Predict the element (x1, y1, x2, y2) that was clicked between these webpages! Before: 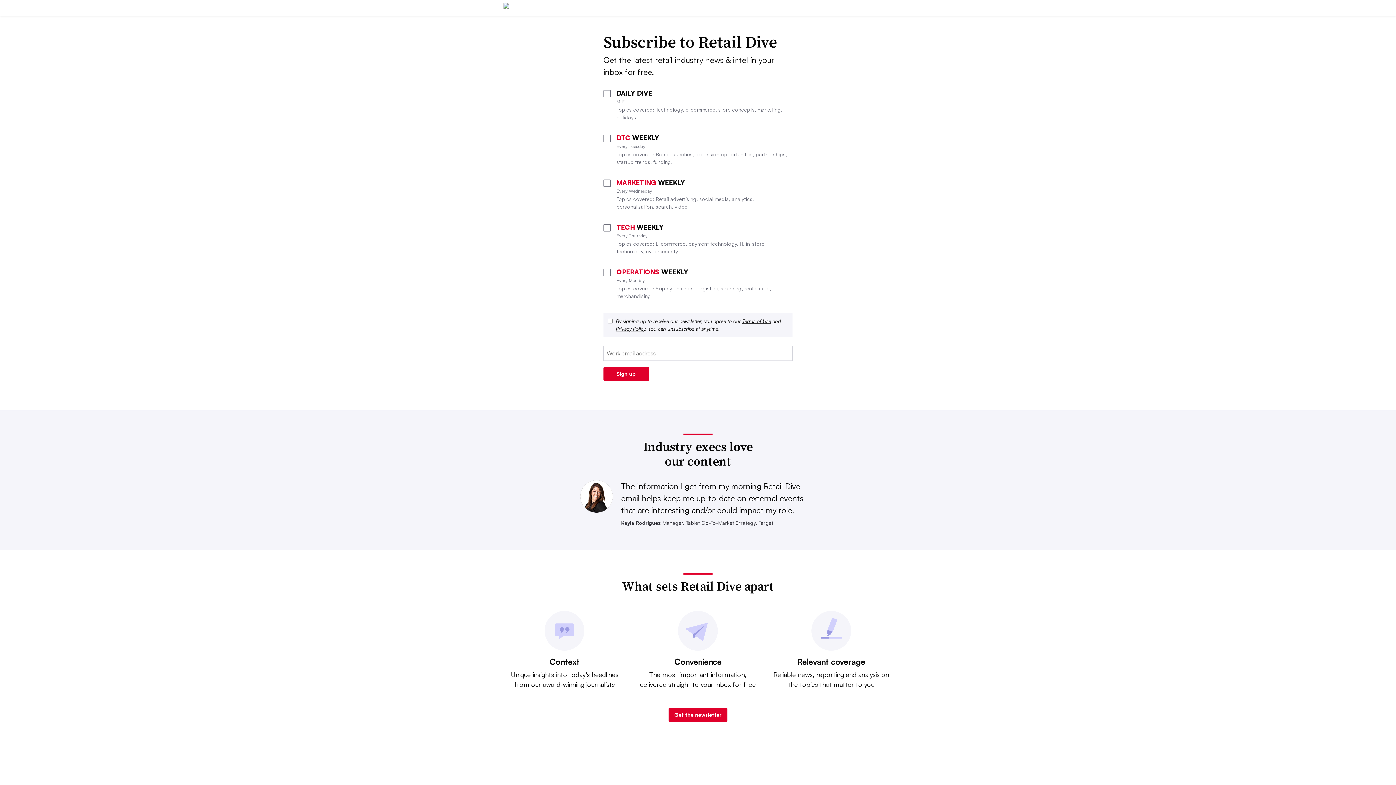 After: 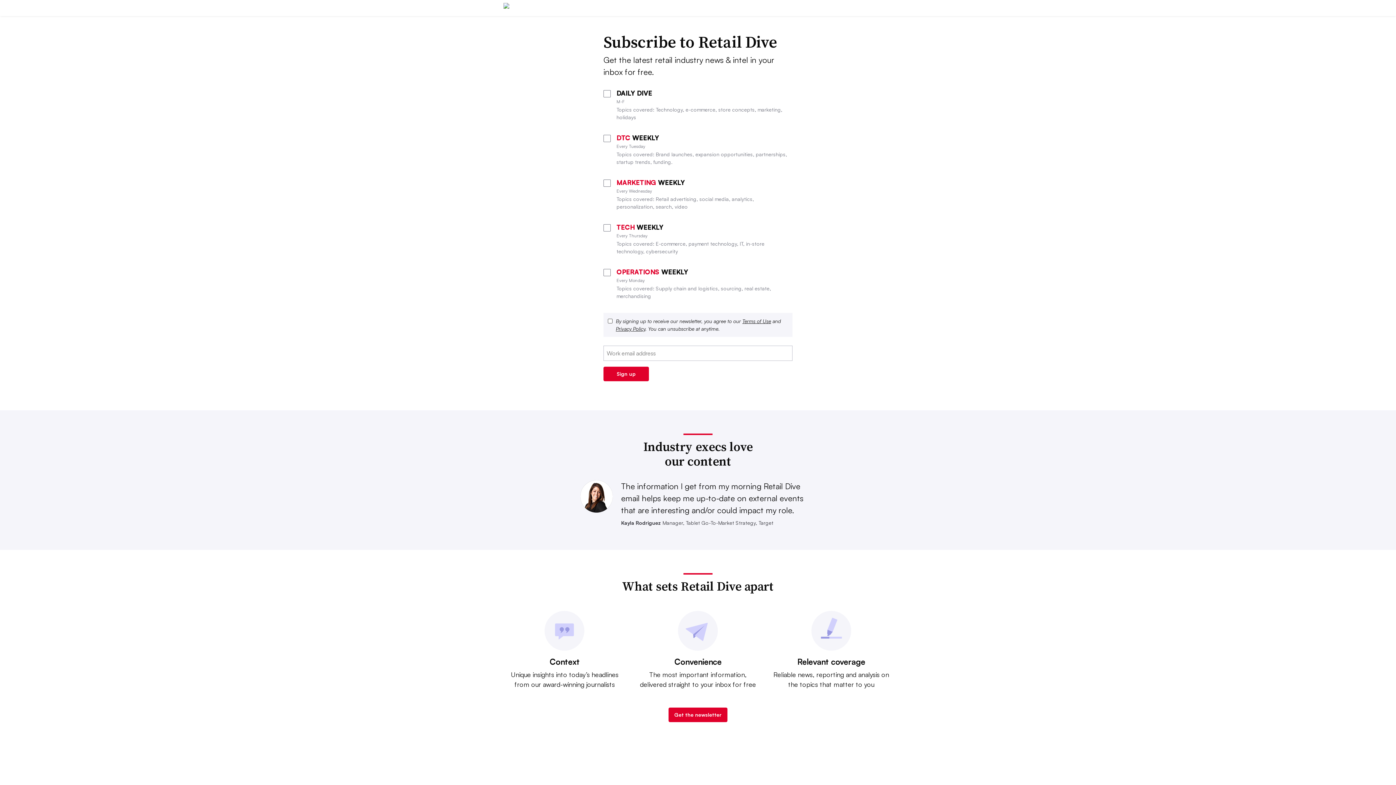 Action: label: Privacy Policy bbox: (616, 325, 645, 332)